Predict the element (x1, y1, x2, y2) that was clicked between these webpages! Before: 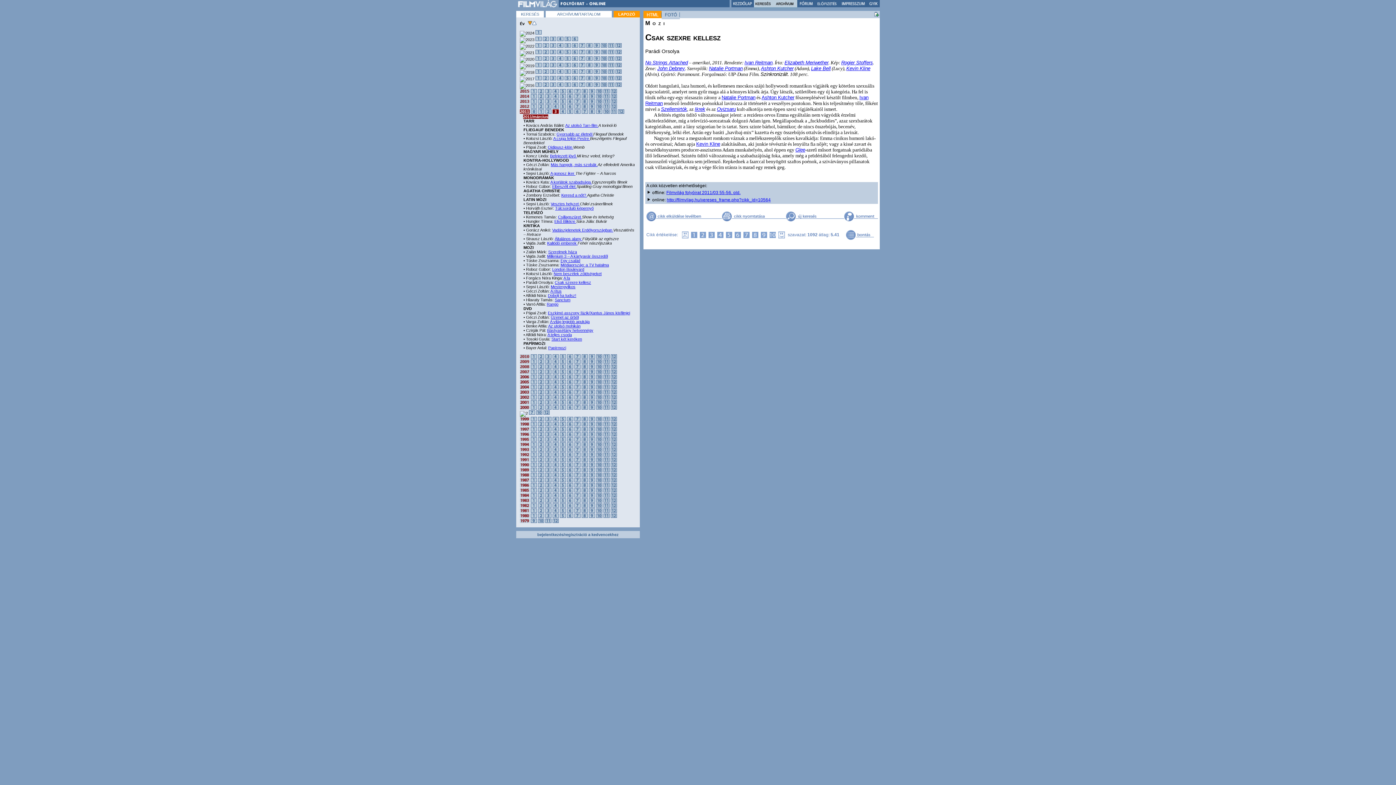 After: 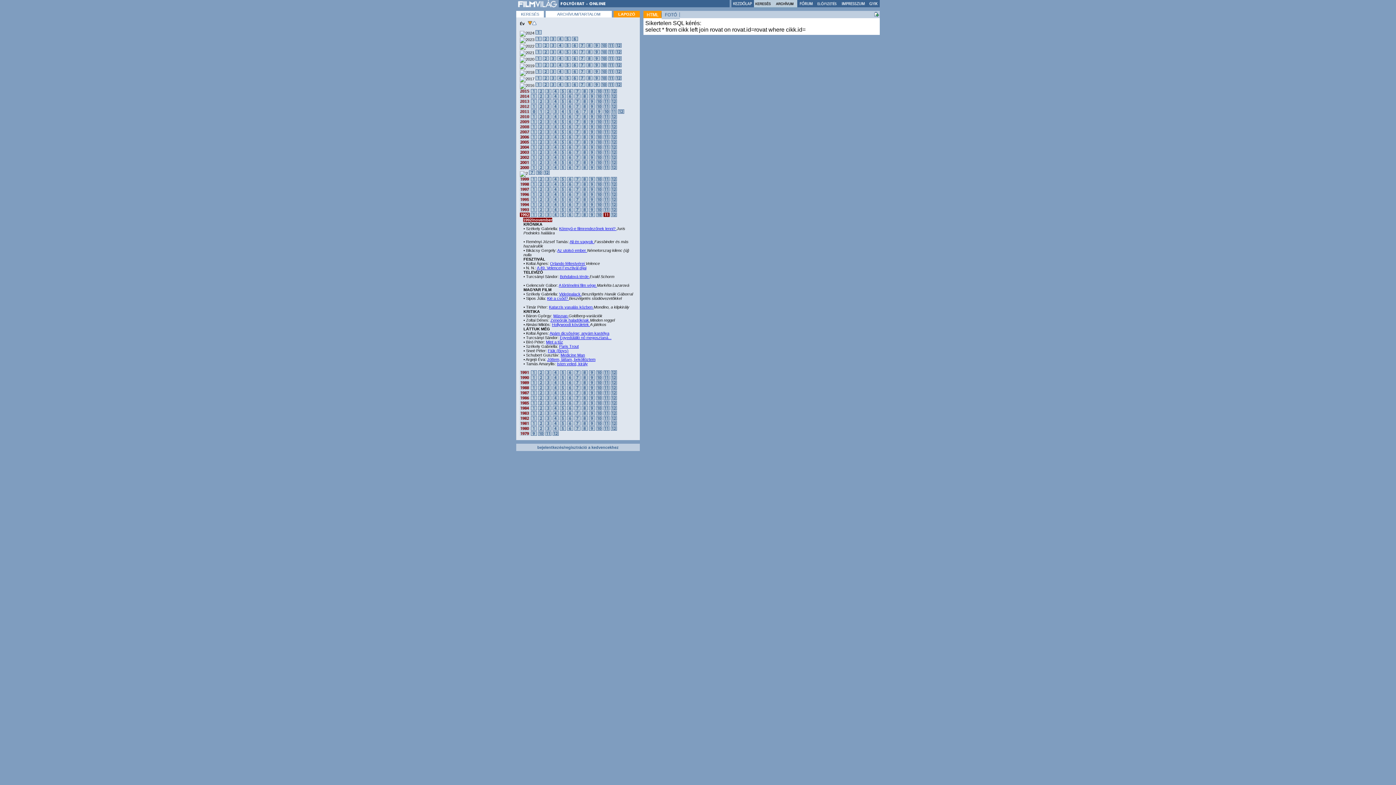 Action: bbox: (603, 453, 609, 457)